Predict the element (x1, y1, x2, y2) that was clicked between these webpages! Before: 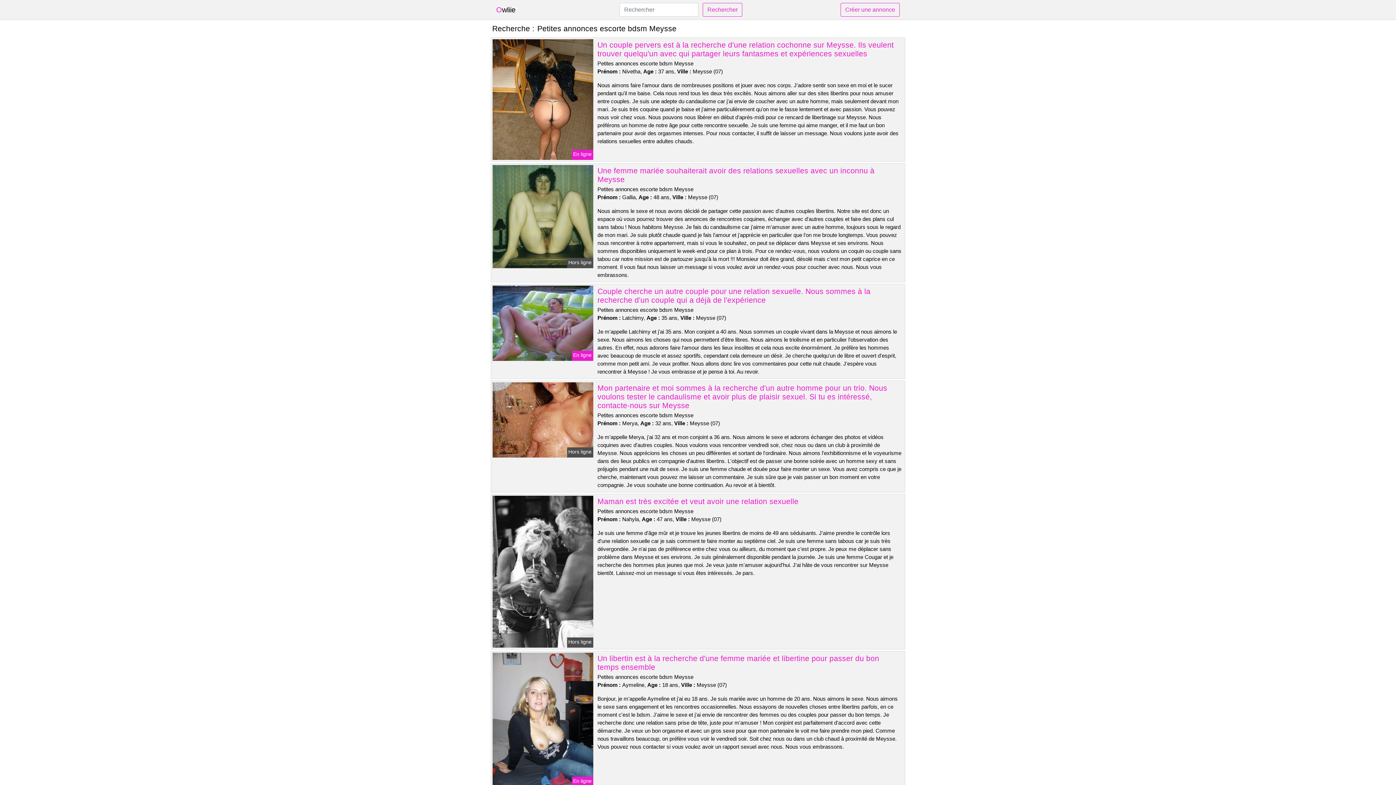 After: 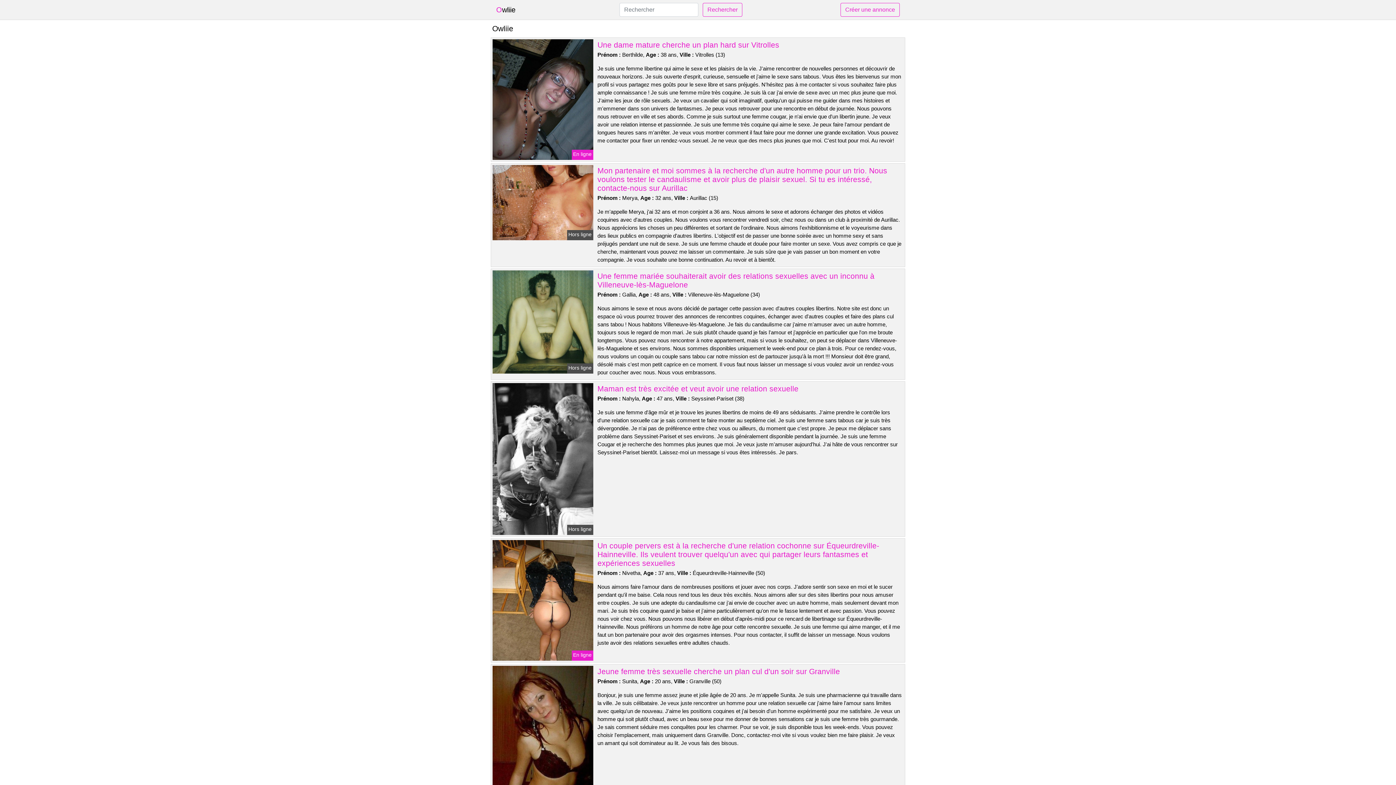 Action: label: Owliie bbox: (496, 2, 515, 17)